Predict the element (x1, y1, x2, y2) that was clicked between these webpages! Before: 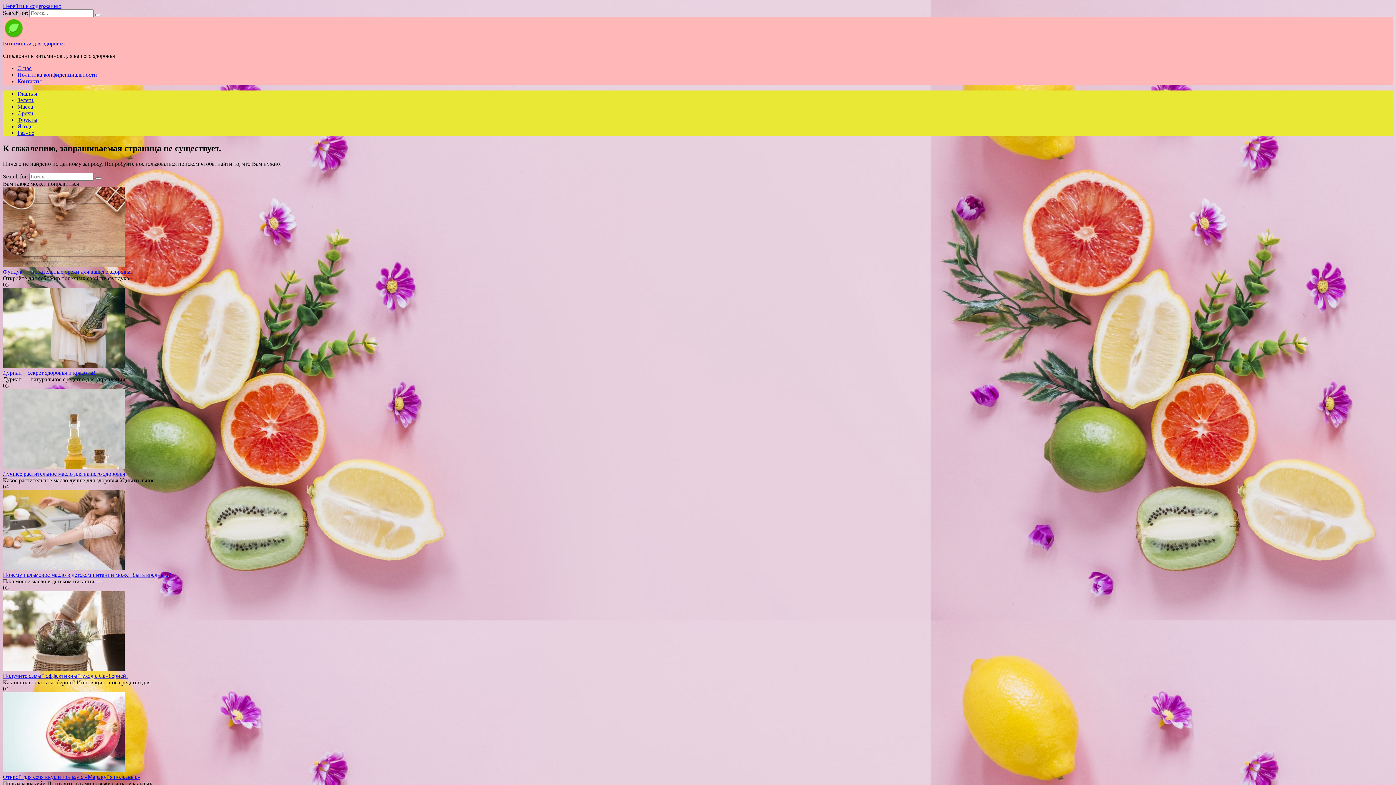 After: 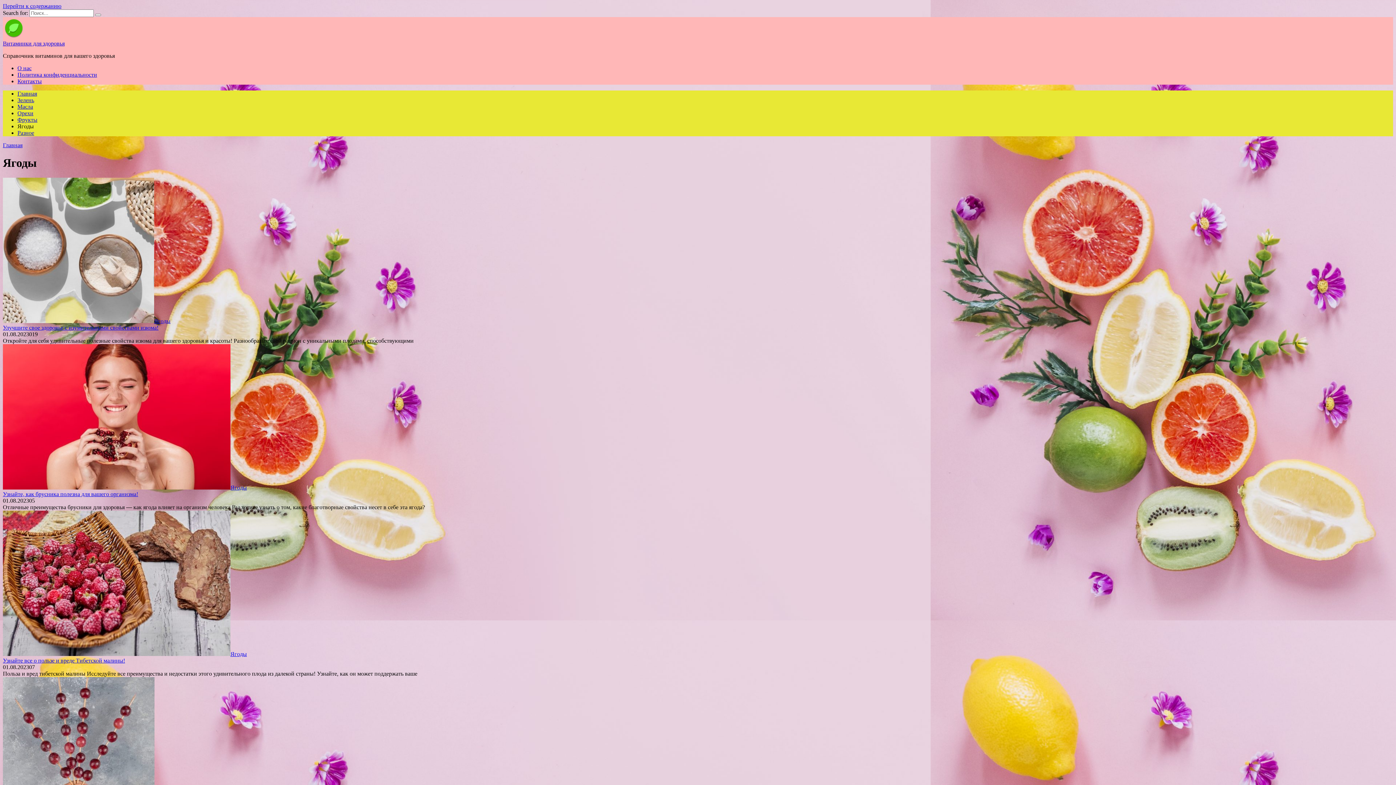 Action: bbox: (17, 123, 33, 129) label: Ягоды